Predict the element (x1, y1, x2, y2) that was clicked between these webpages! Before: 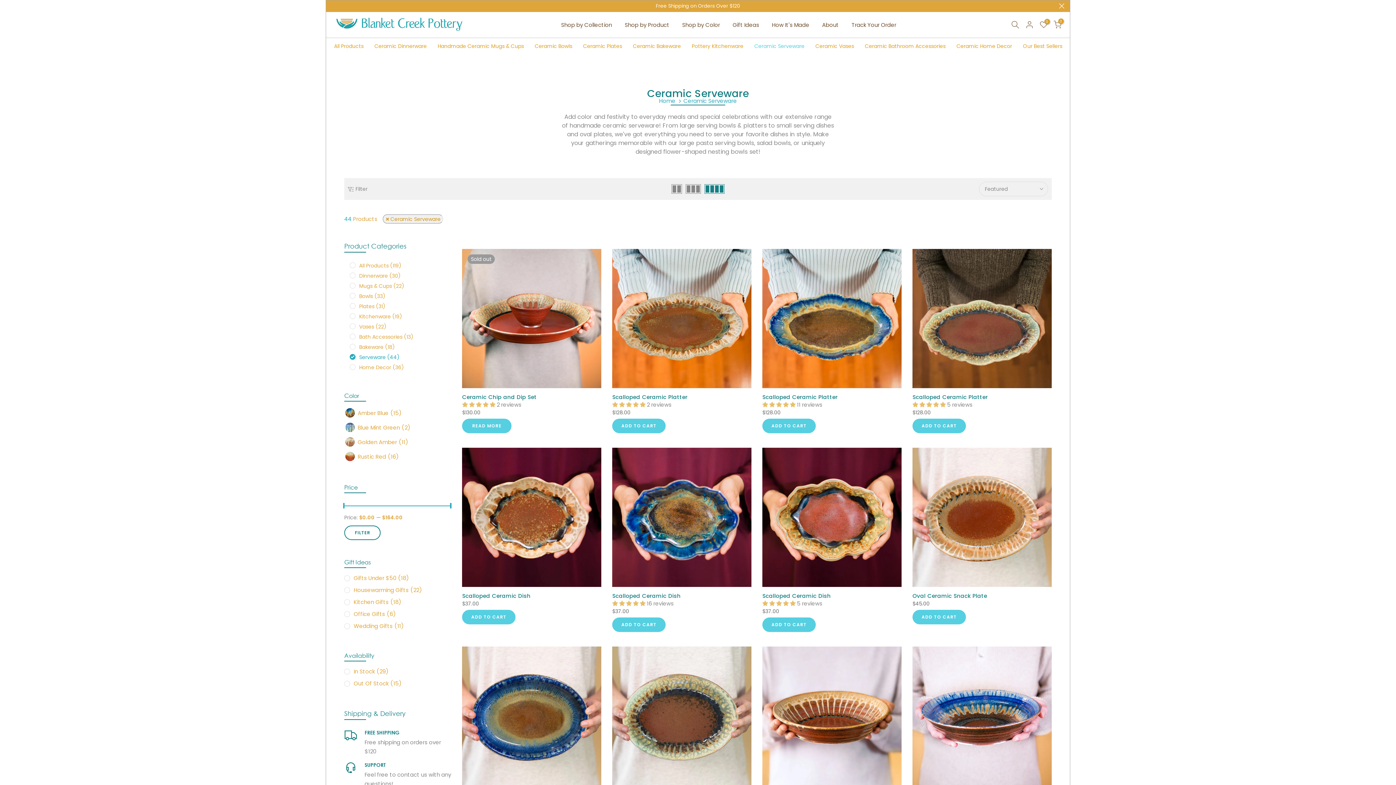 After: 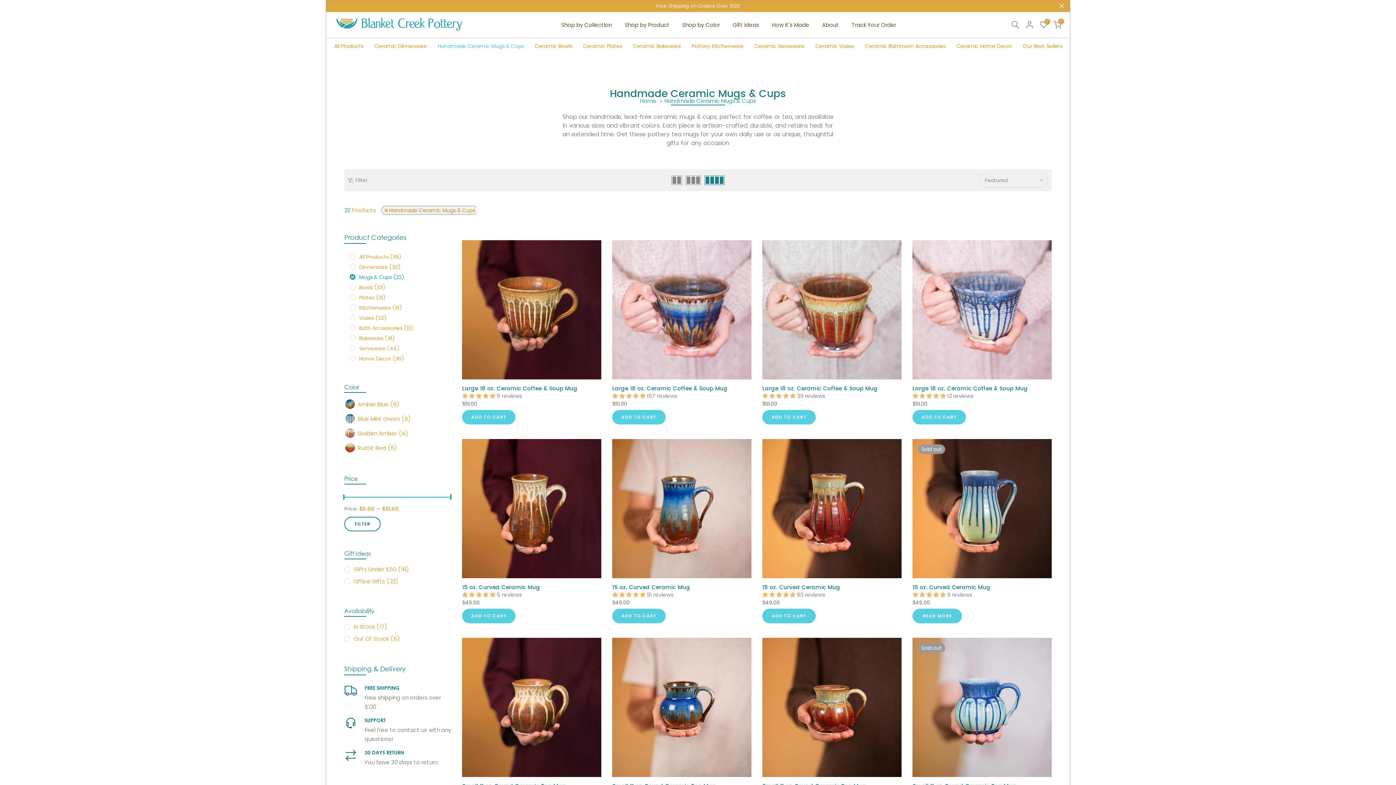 Action: bbox: (349, 282, 404, 289) label: Mugs & Cups (22)